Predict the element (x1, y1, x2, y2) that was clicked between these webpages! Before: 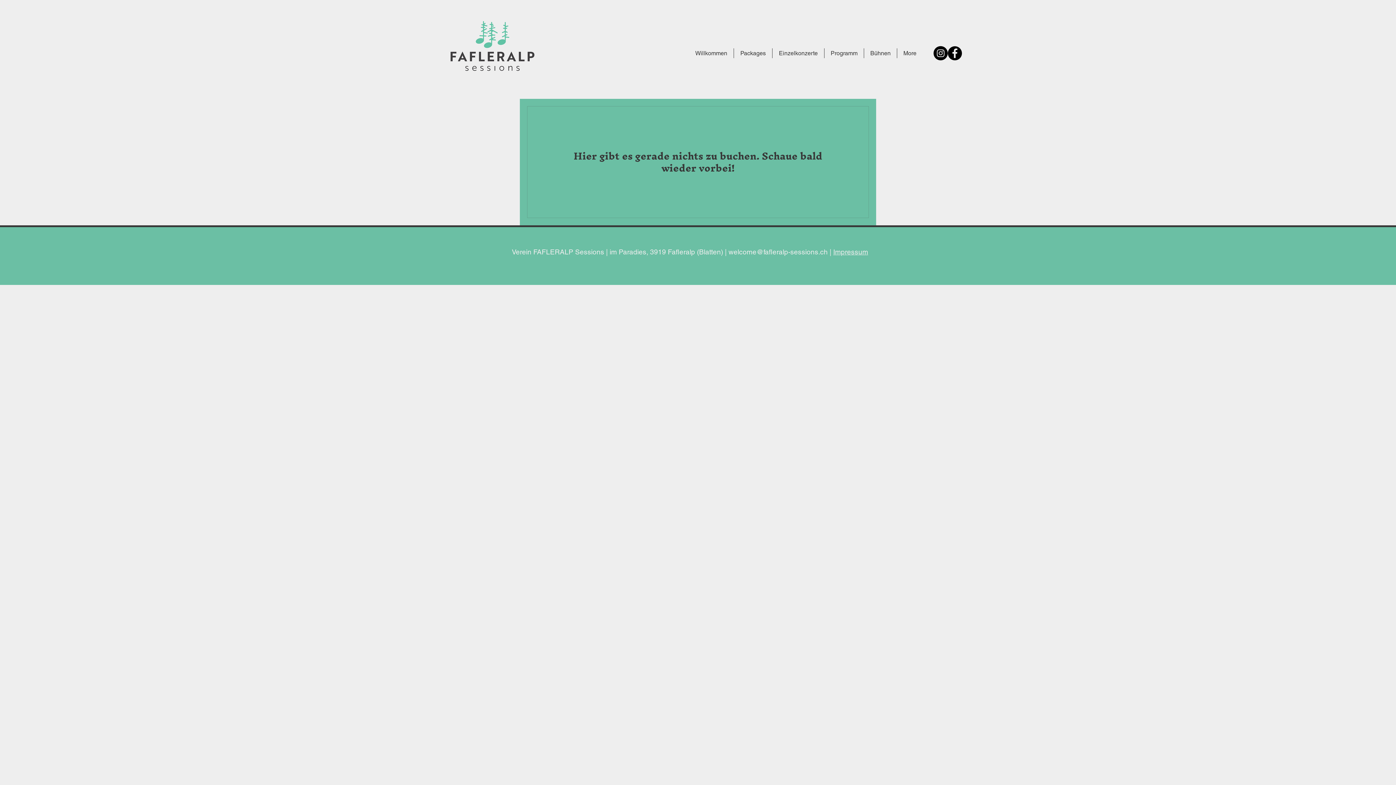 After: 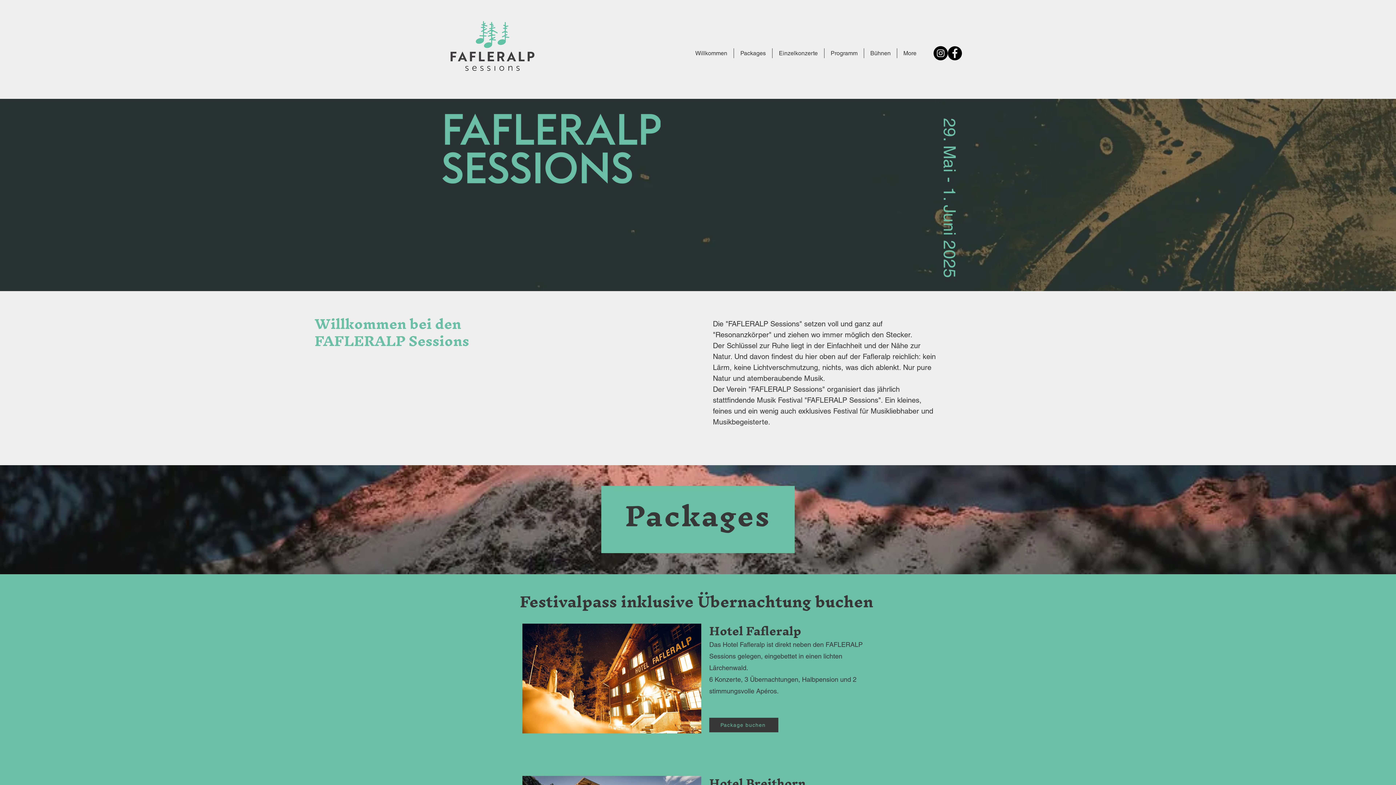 Action: label: Bühnen bbox: (864, 48, 897, 58)